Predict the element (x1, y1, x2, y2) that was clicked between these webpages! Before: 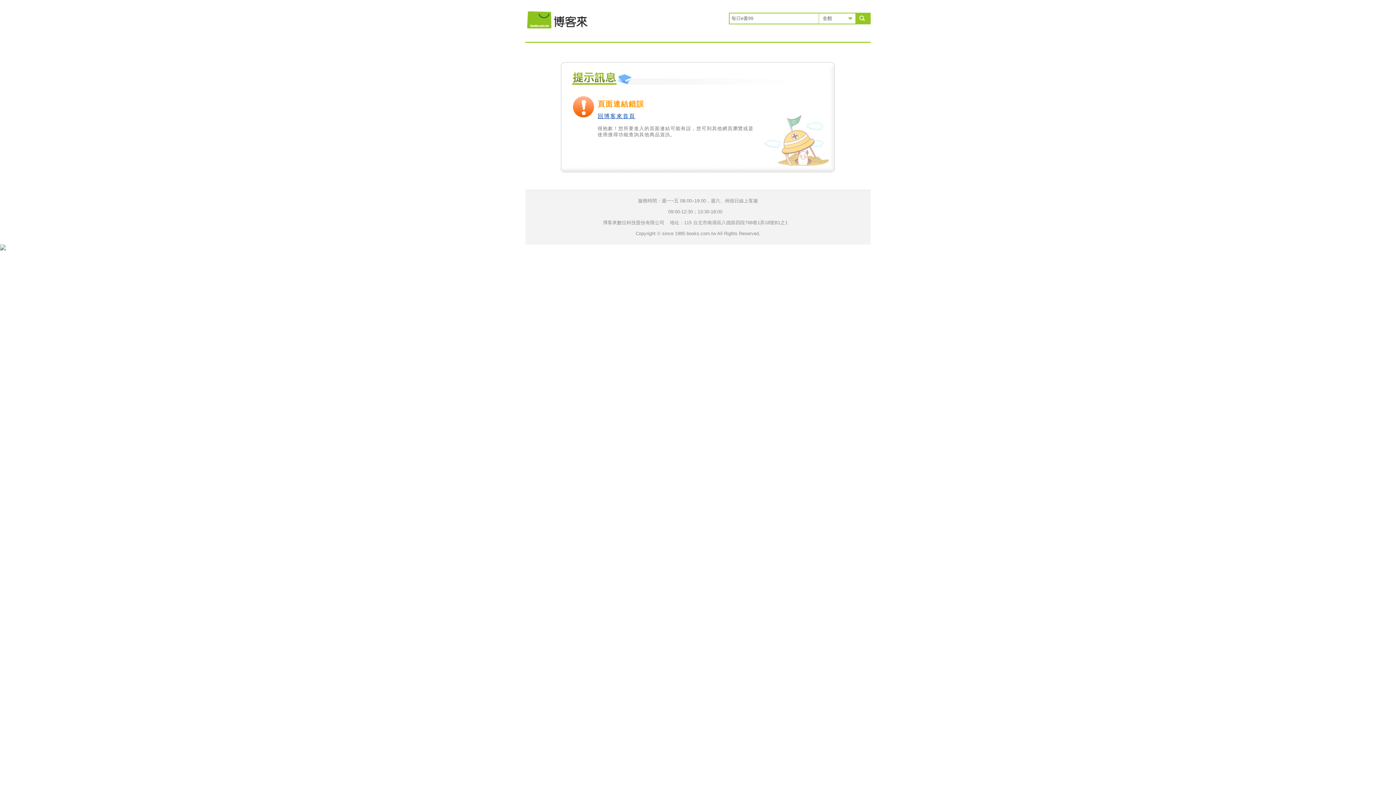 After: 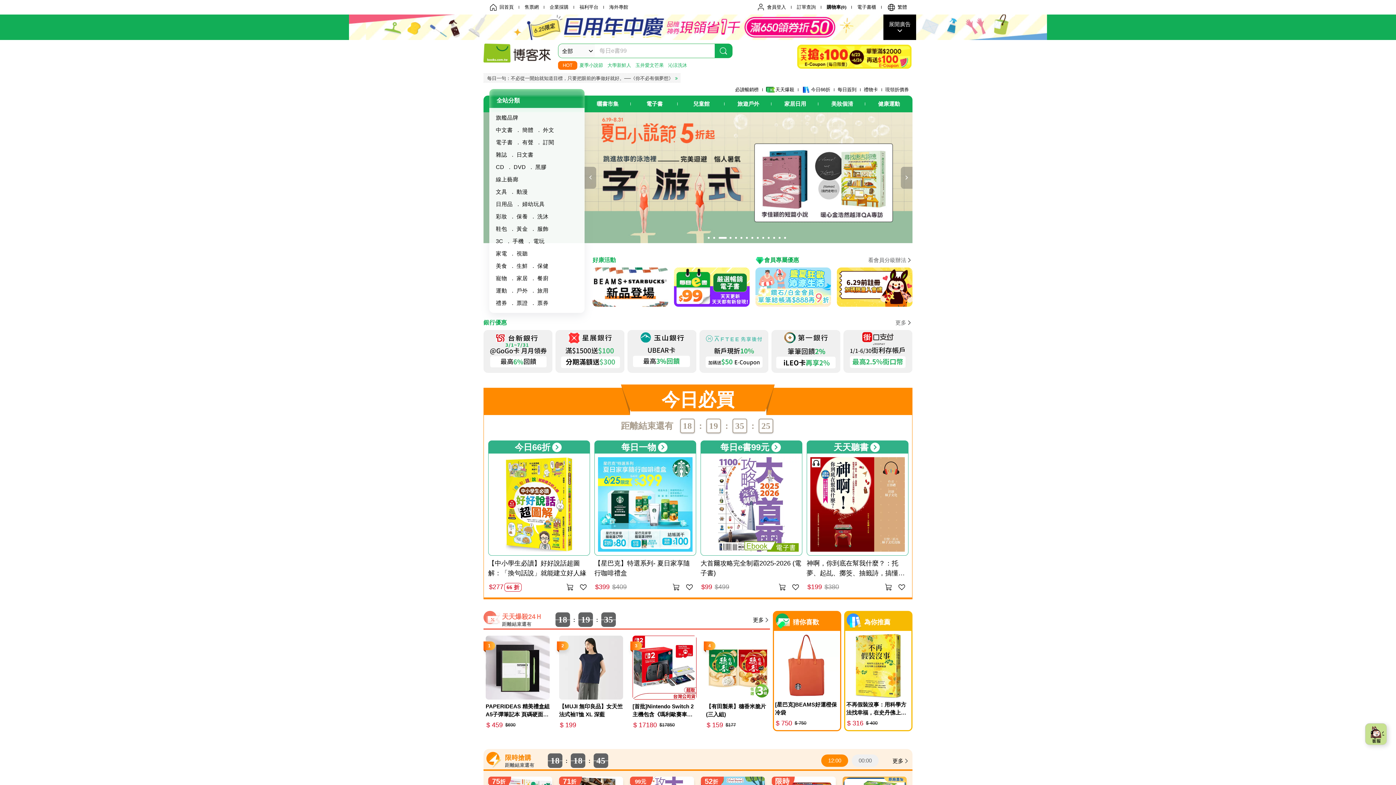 Action: bbox: (525, 3, 590, 27) label: 回博客來首頁